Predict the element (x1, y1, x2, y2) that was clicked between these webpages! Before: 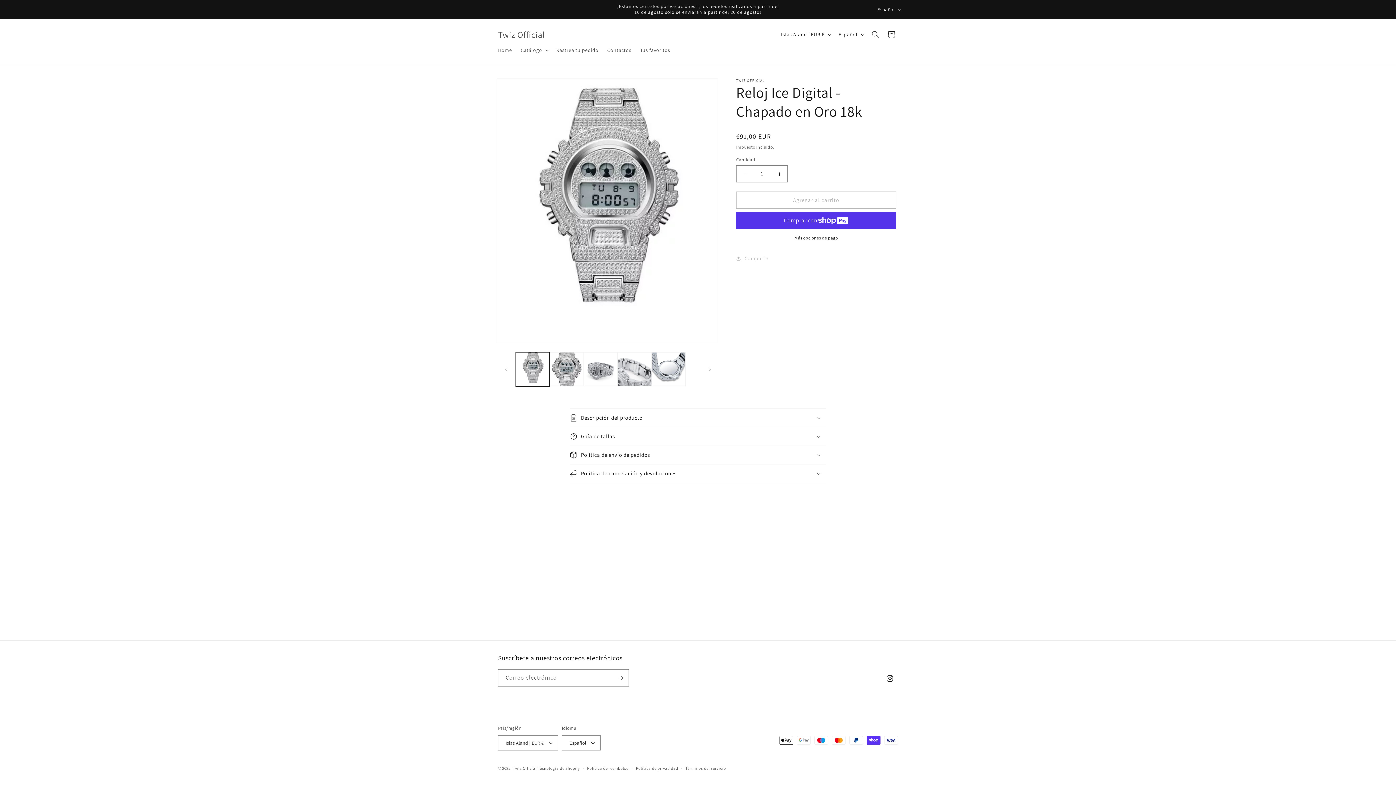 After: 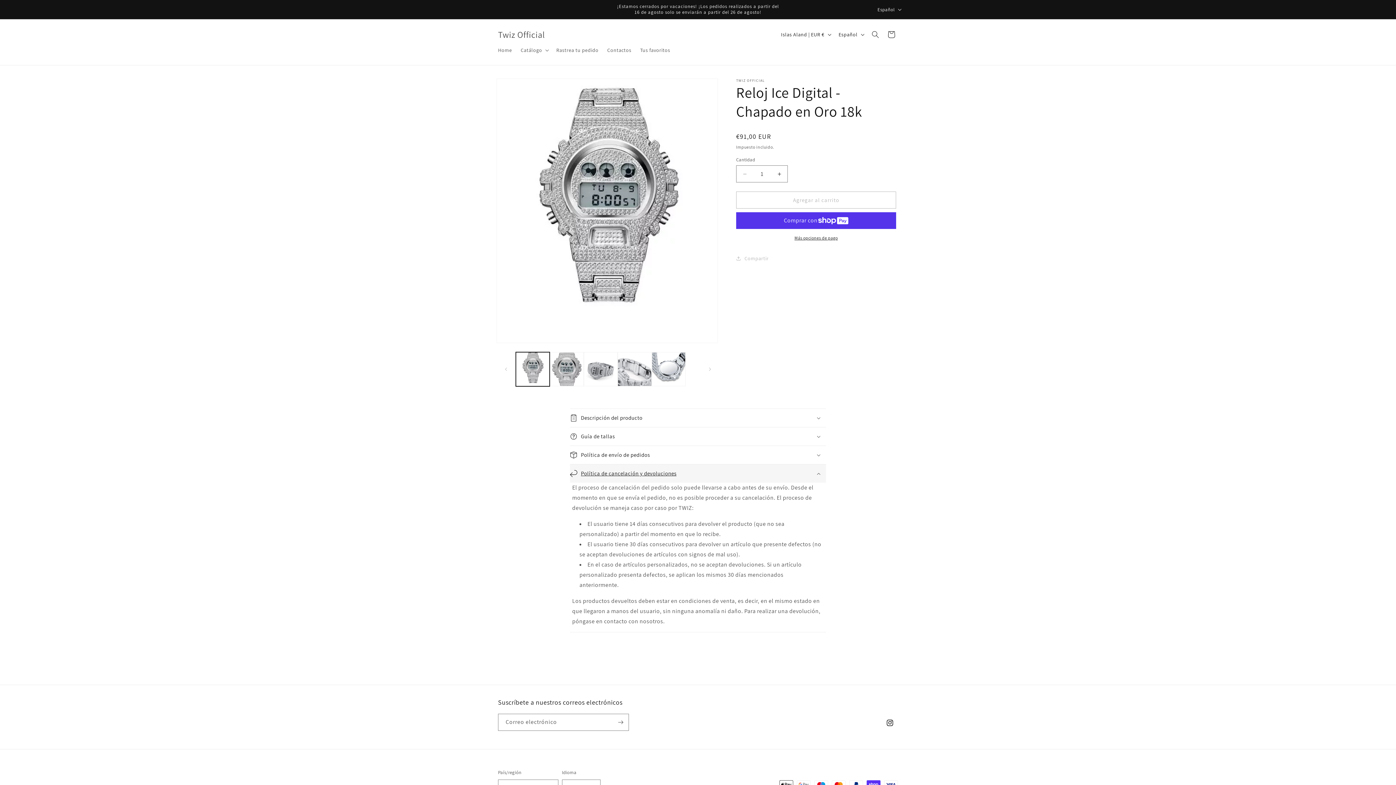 Action: bbox: (570, 464, 826, 482) label: Política de cancelación y devoluciones